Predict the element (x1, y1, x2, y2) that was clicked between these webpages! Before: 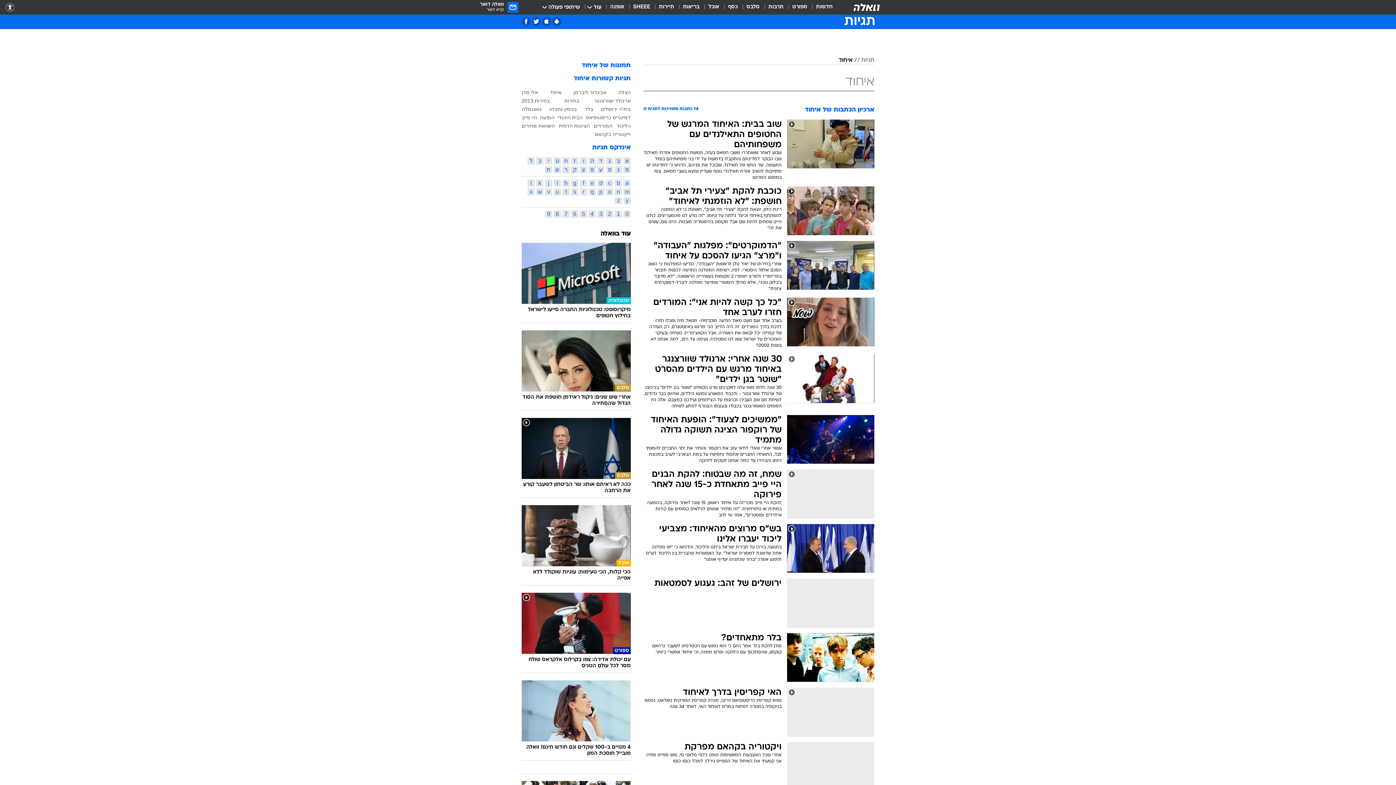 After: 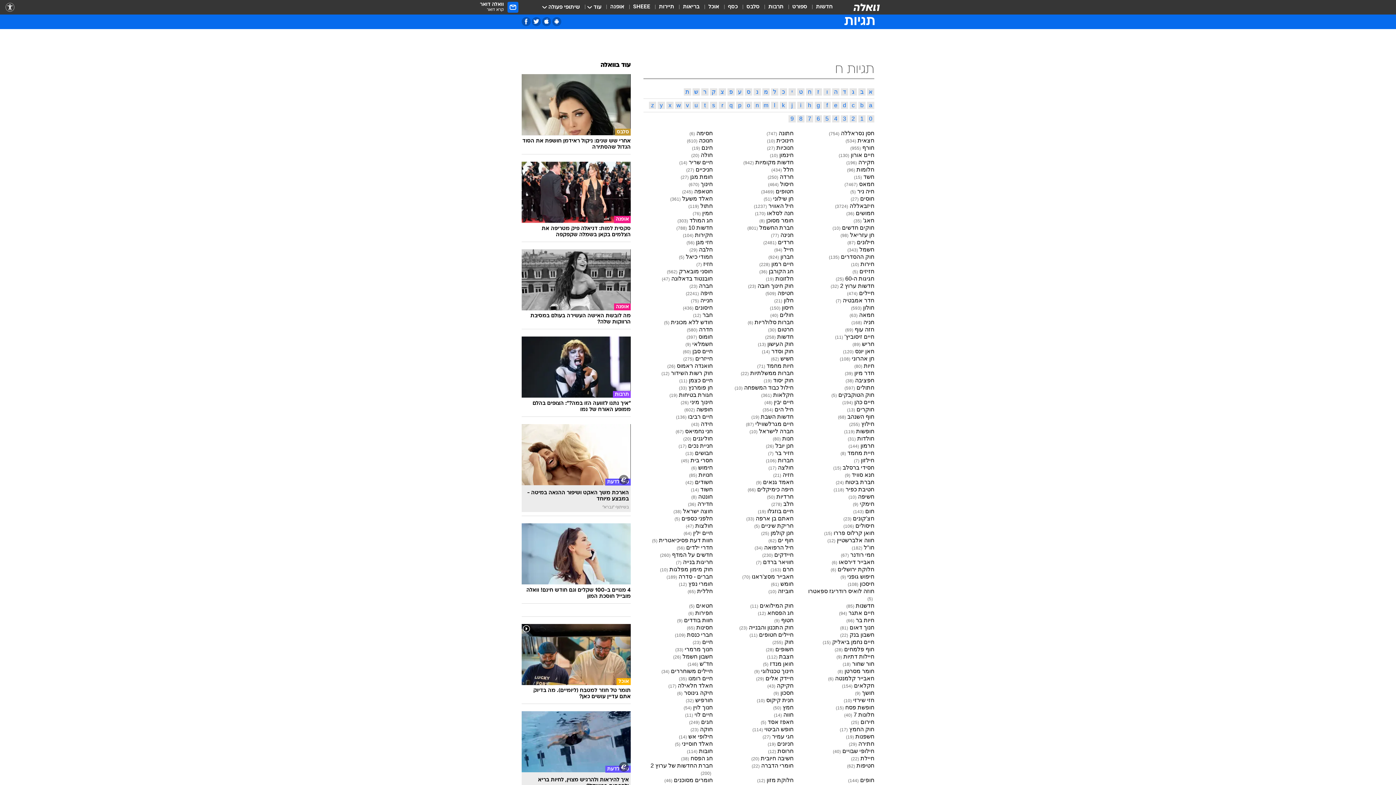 Action: label: ח bbox: (562, 157, 569, 164)